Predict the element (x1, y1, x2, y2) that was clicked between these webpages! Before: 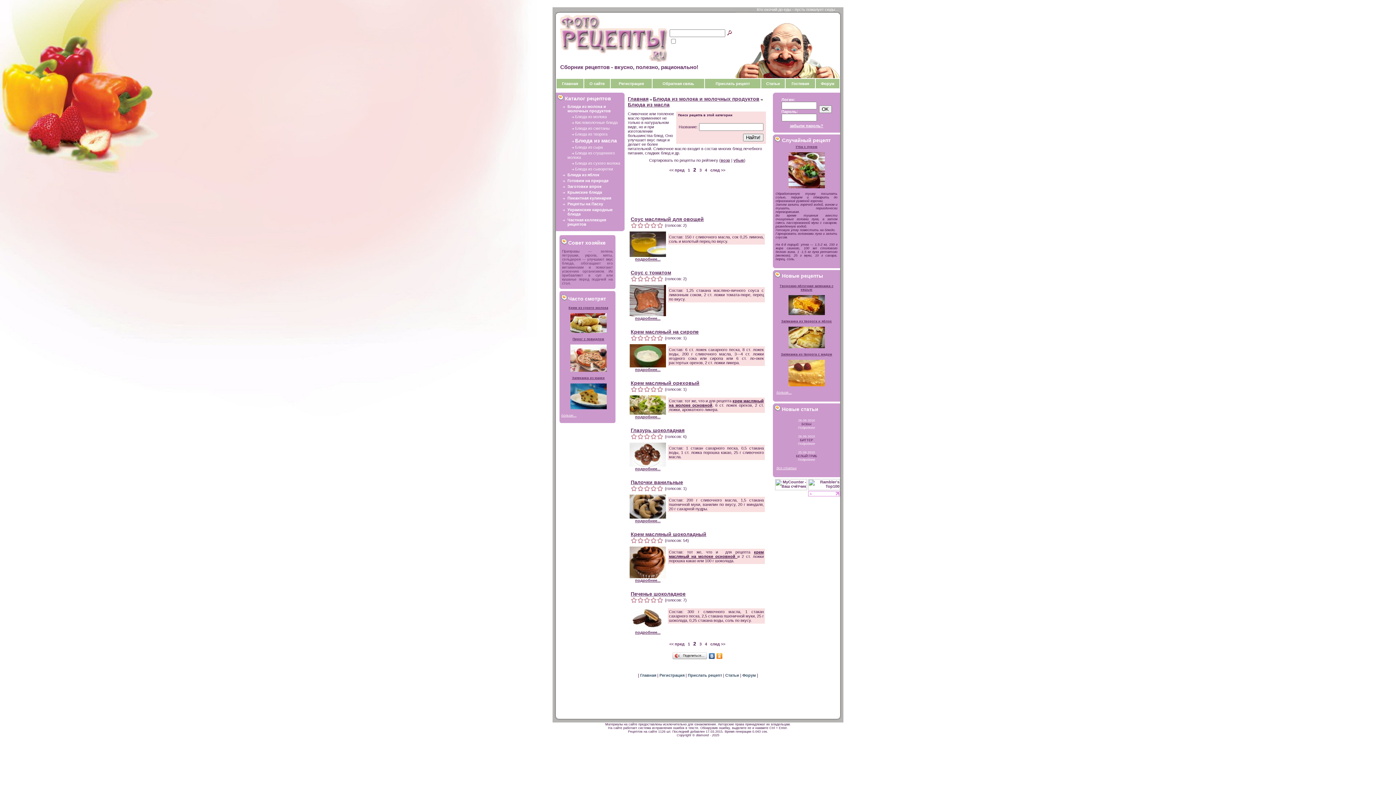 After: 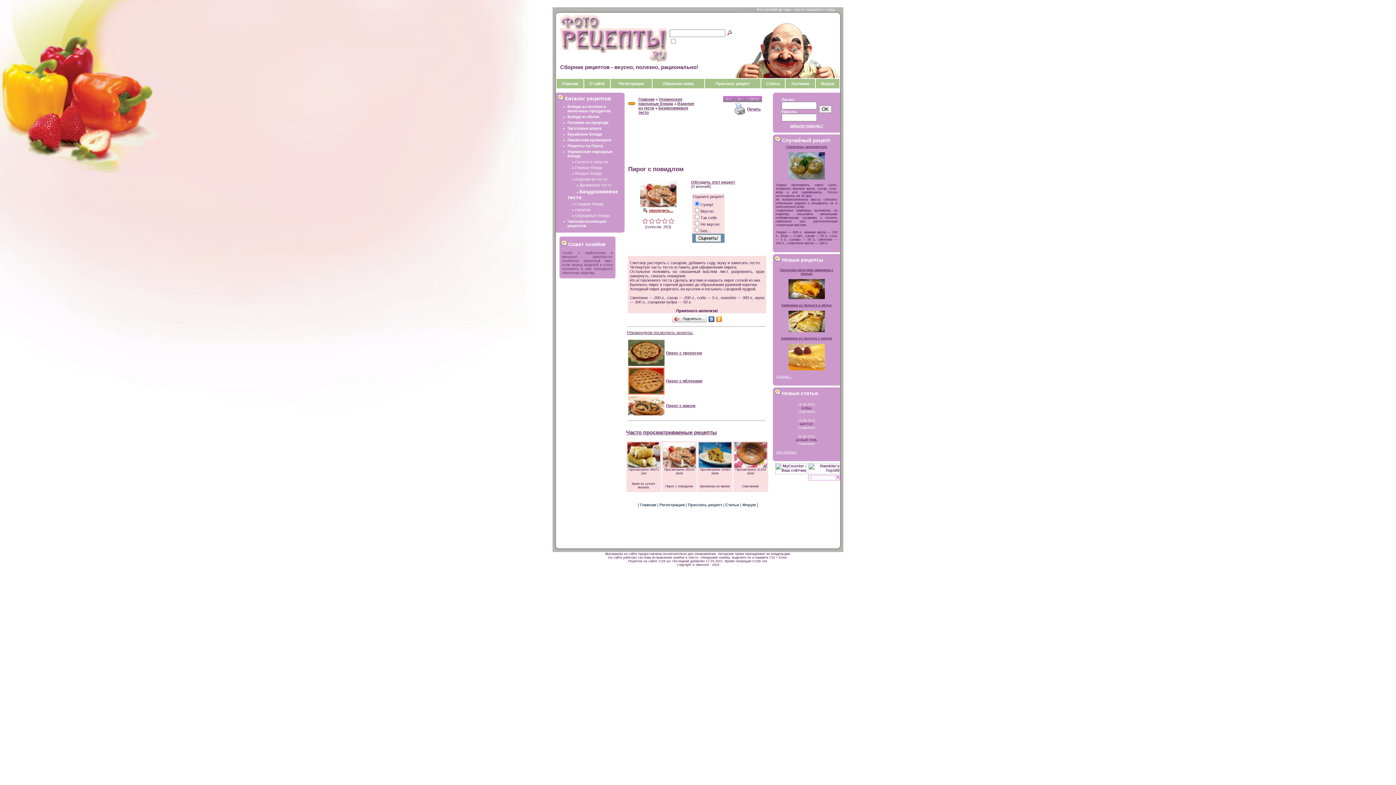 Action: label: Пирог с повидлом bbox: (572, 337, 604, 341)